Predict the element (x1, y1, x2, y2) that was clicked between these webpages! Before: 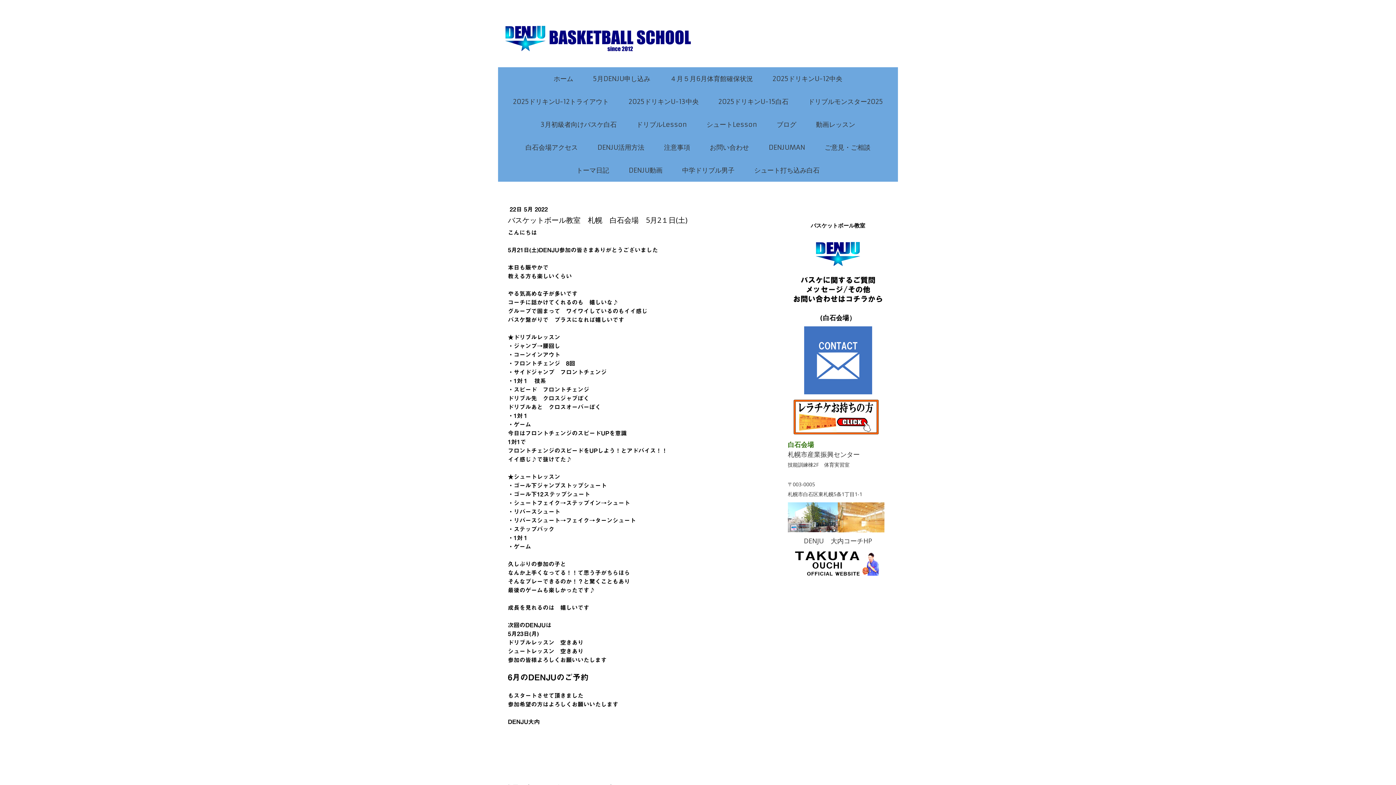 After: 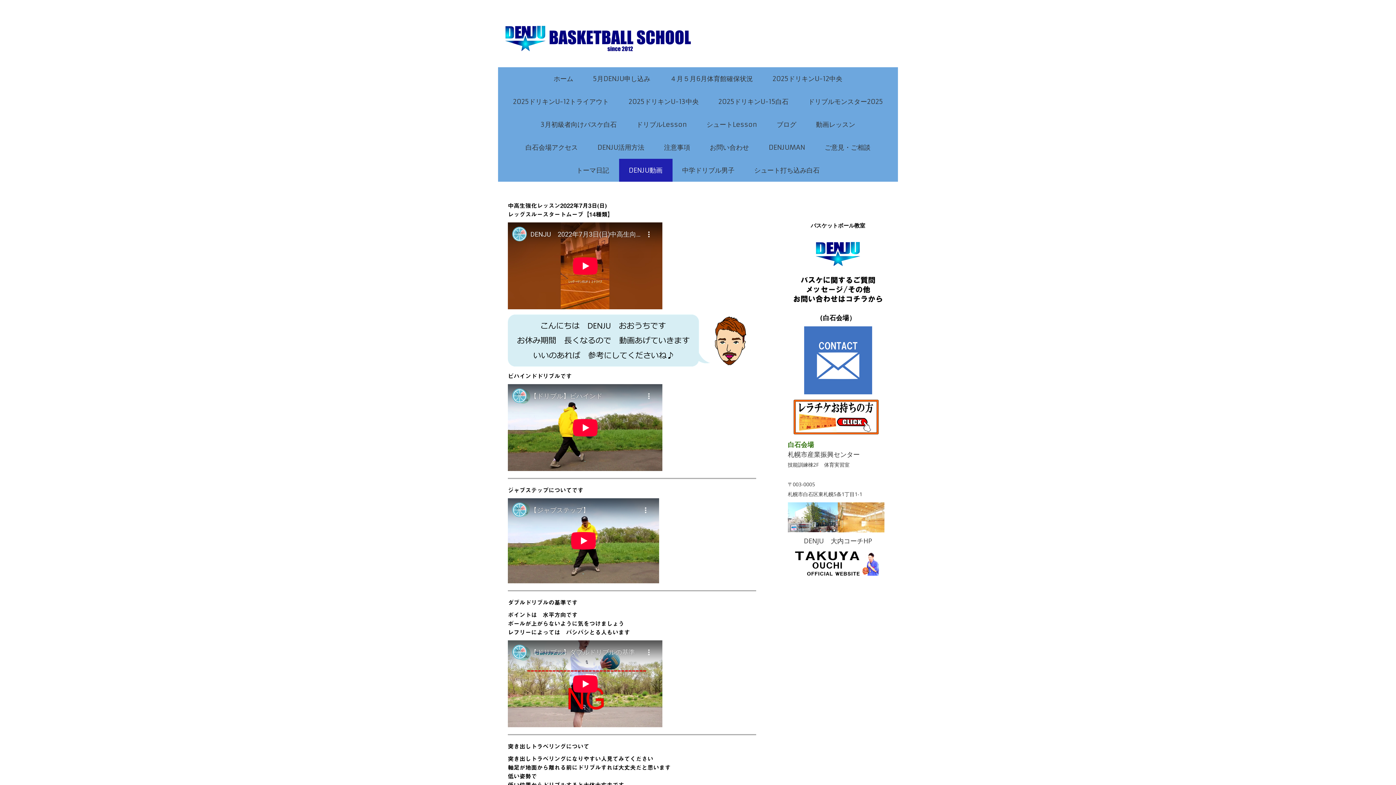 Action: label: DENJU動画 bbox: (619, 158, 672, 181)